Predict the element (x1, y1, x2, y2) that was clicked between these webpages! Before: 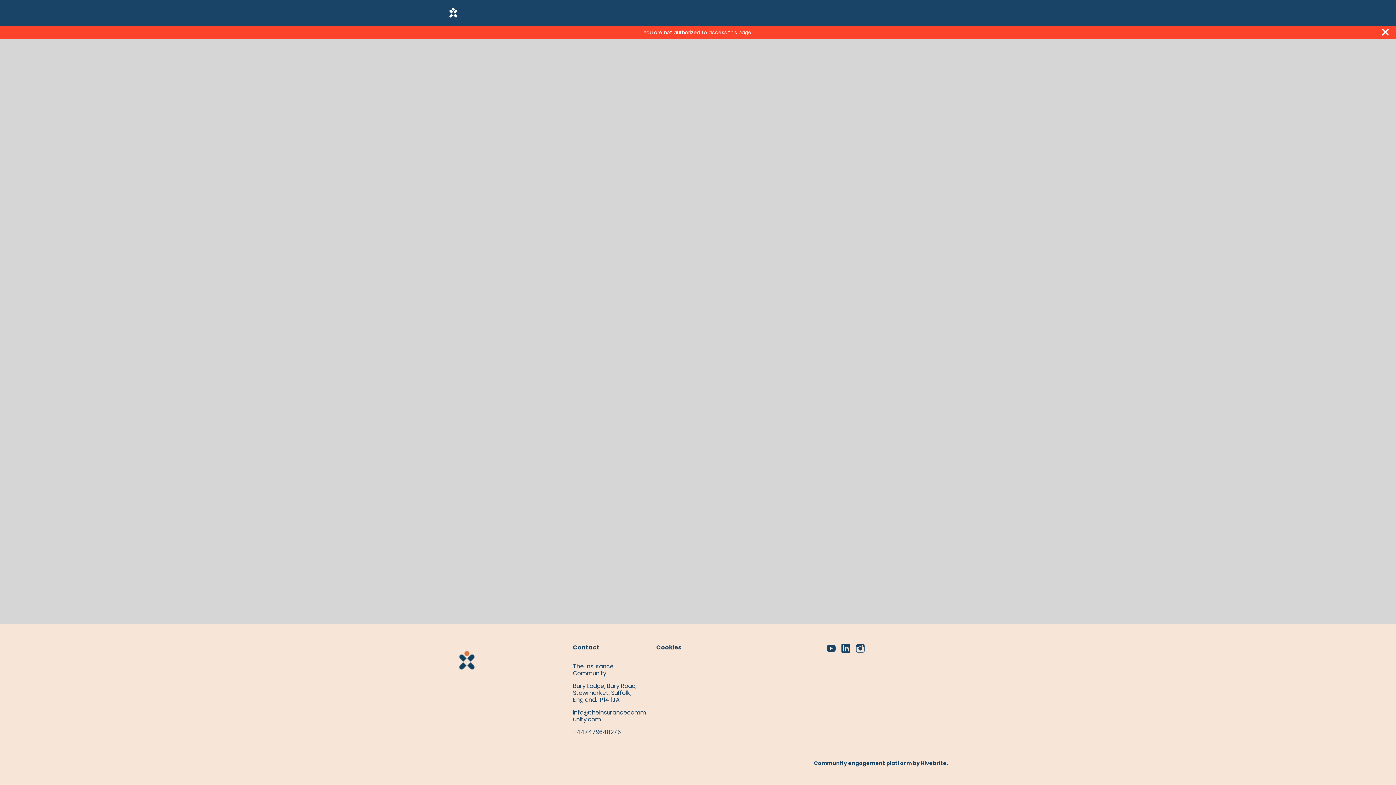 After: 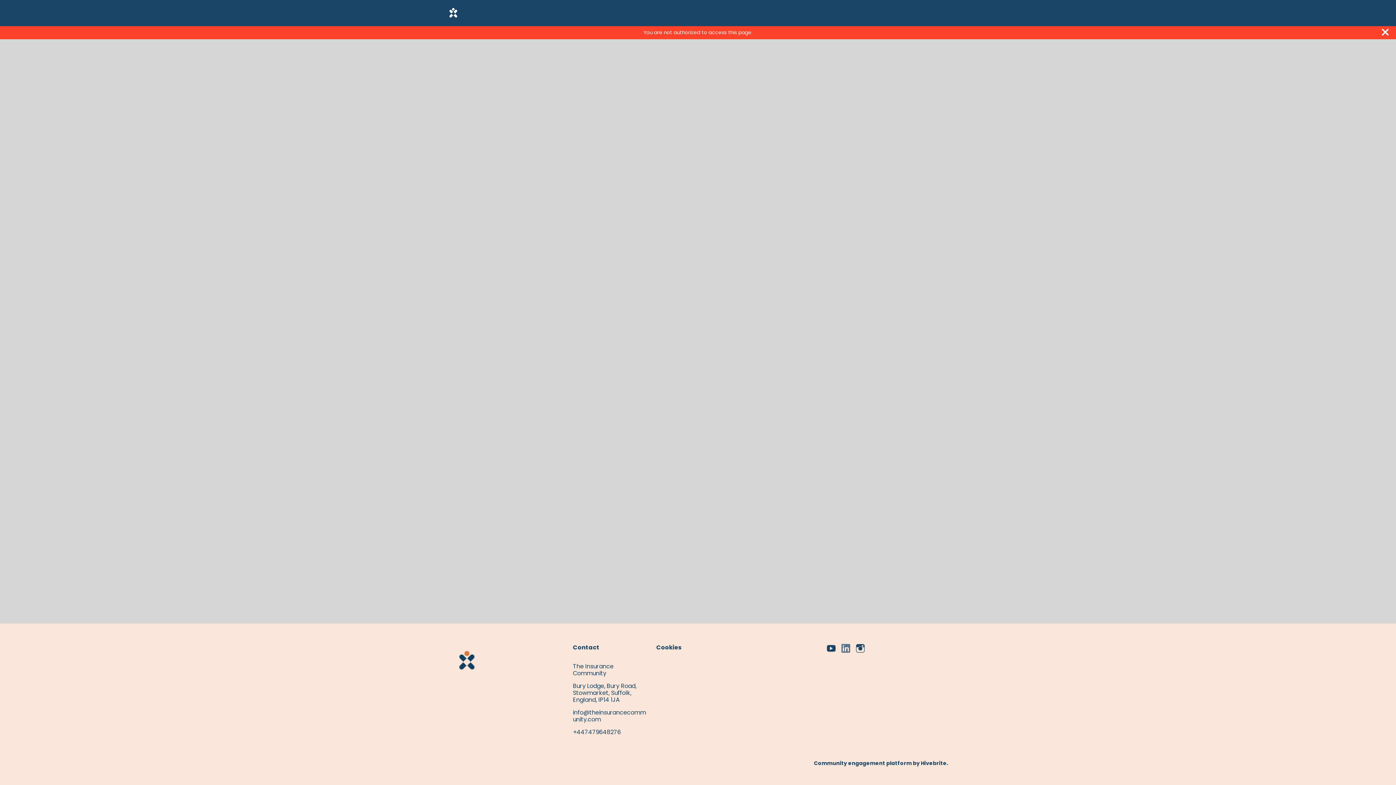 Action: bbox: (841, 642, 850, 654)